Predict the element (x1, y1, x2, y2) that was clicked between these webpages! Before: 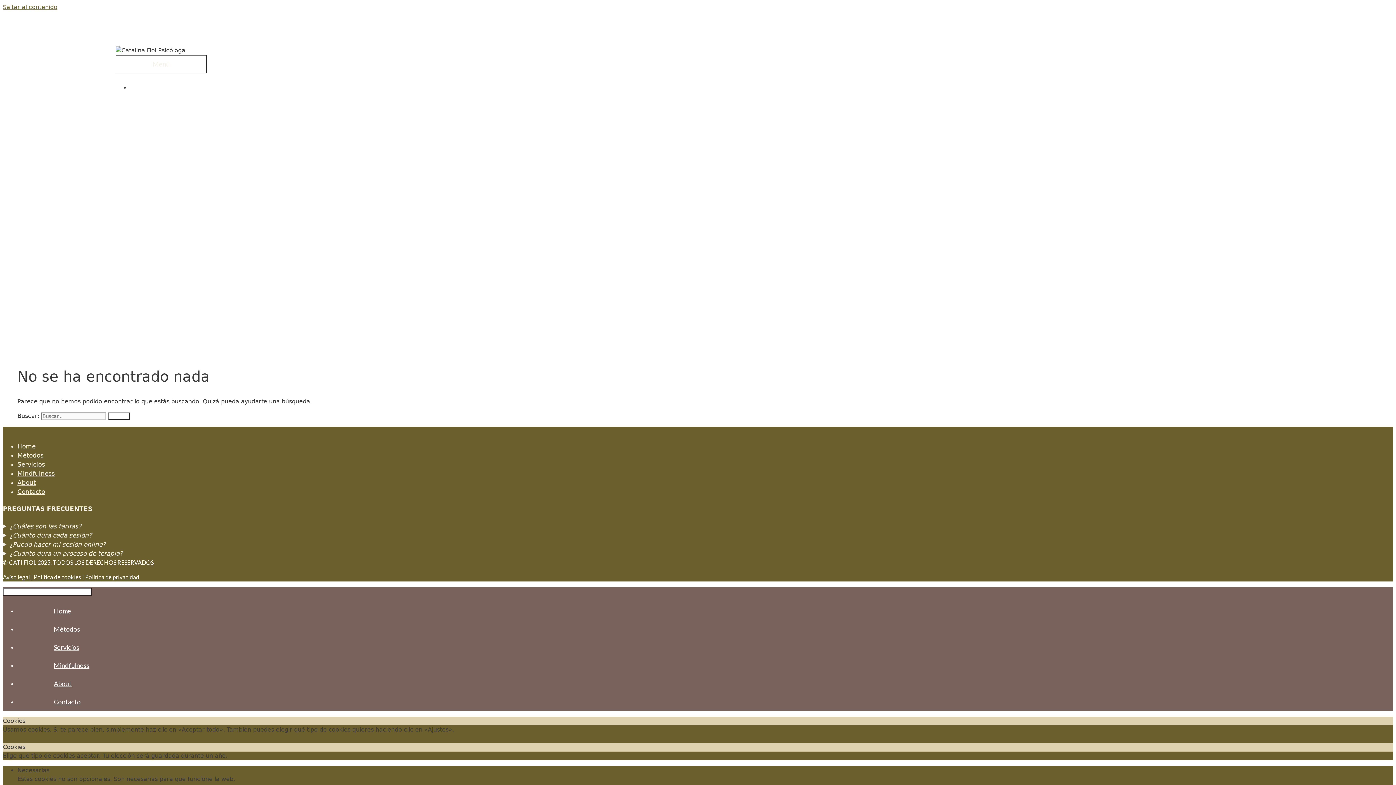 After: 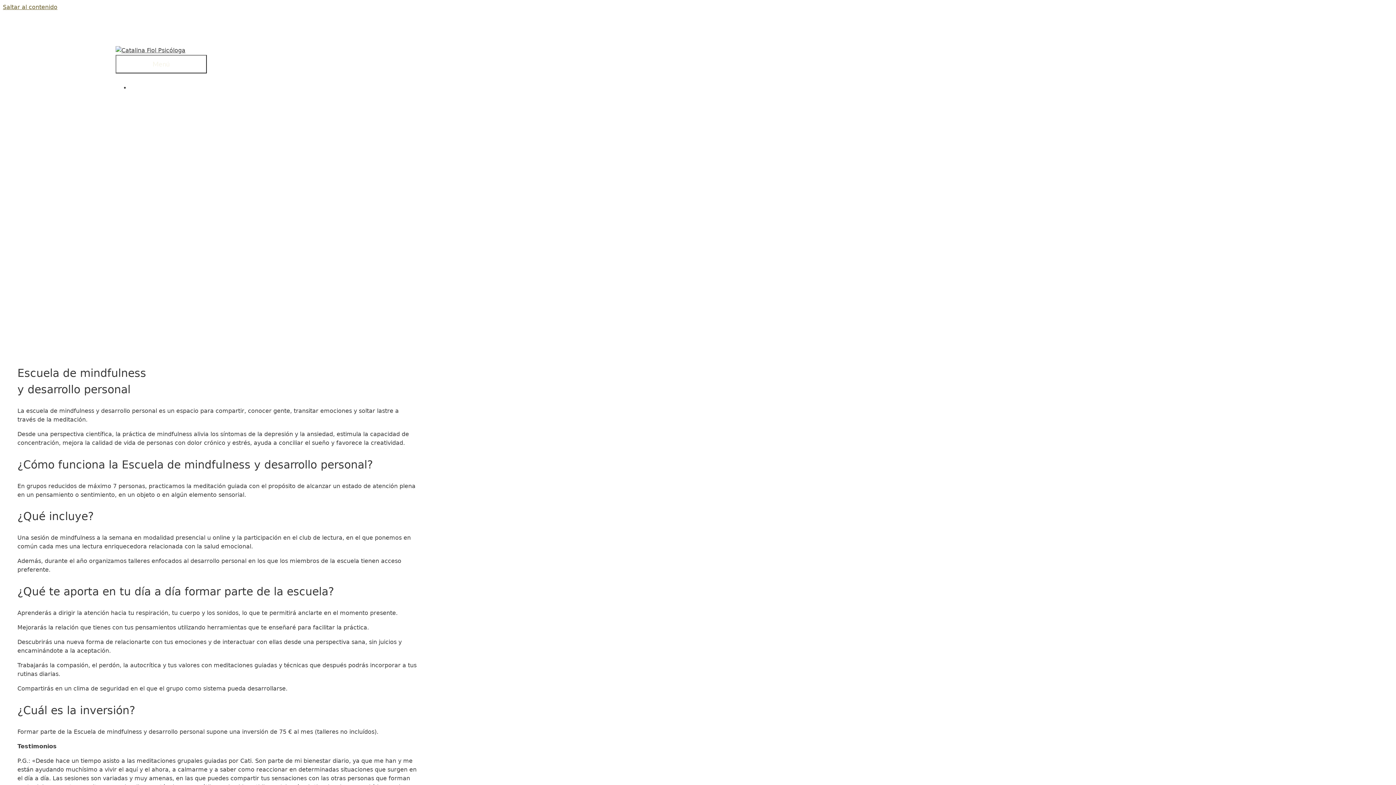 Action: bbox: (17, 470, 54, 477) label: Mindfulness